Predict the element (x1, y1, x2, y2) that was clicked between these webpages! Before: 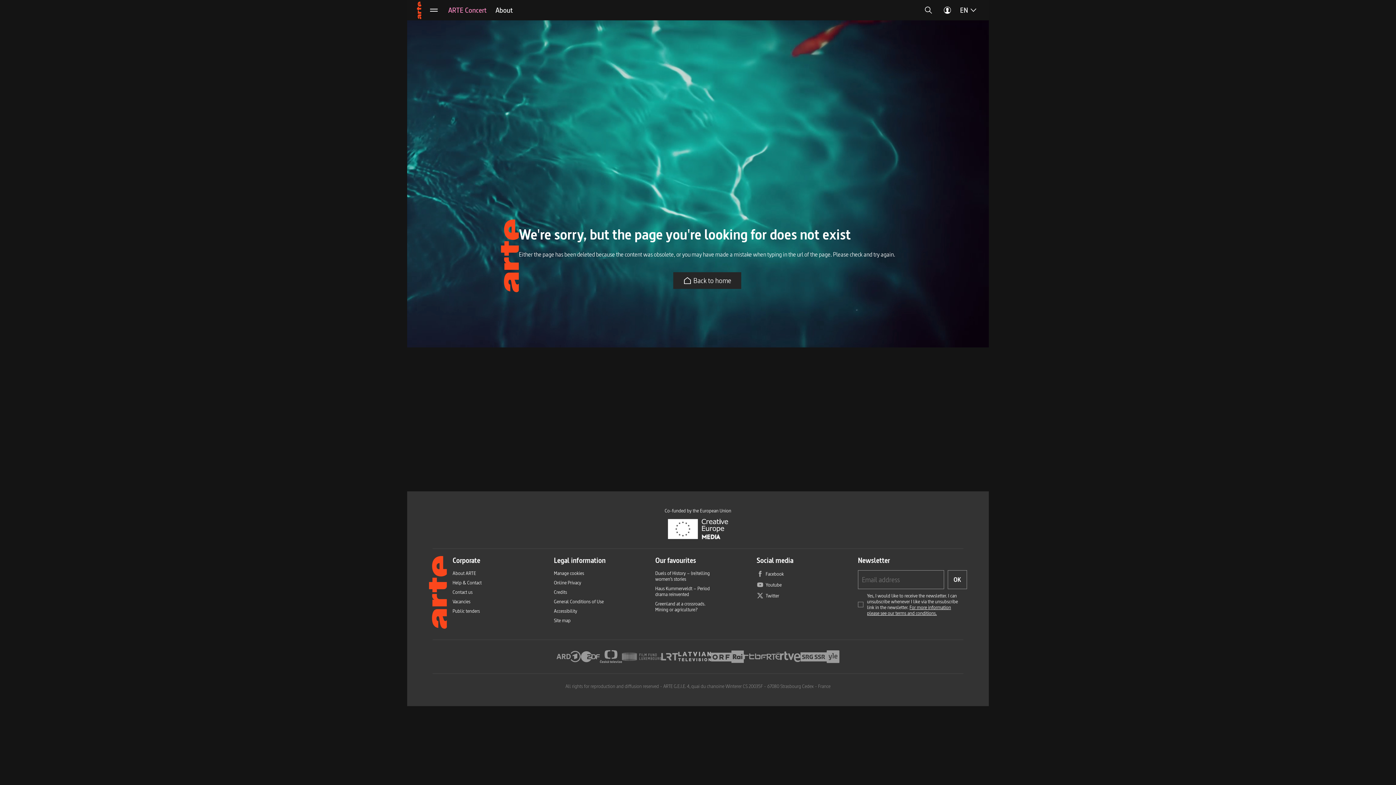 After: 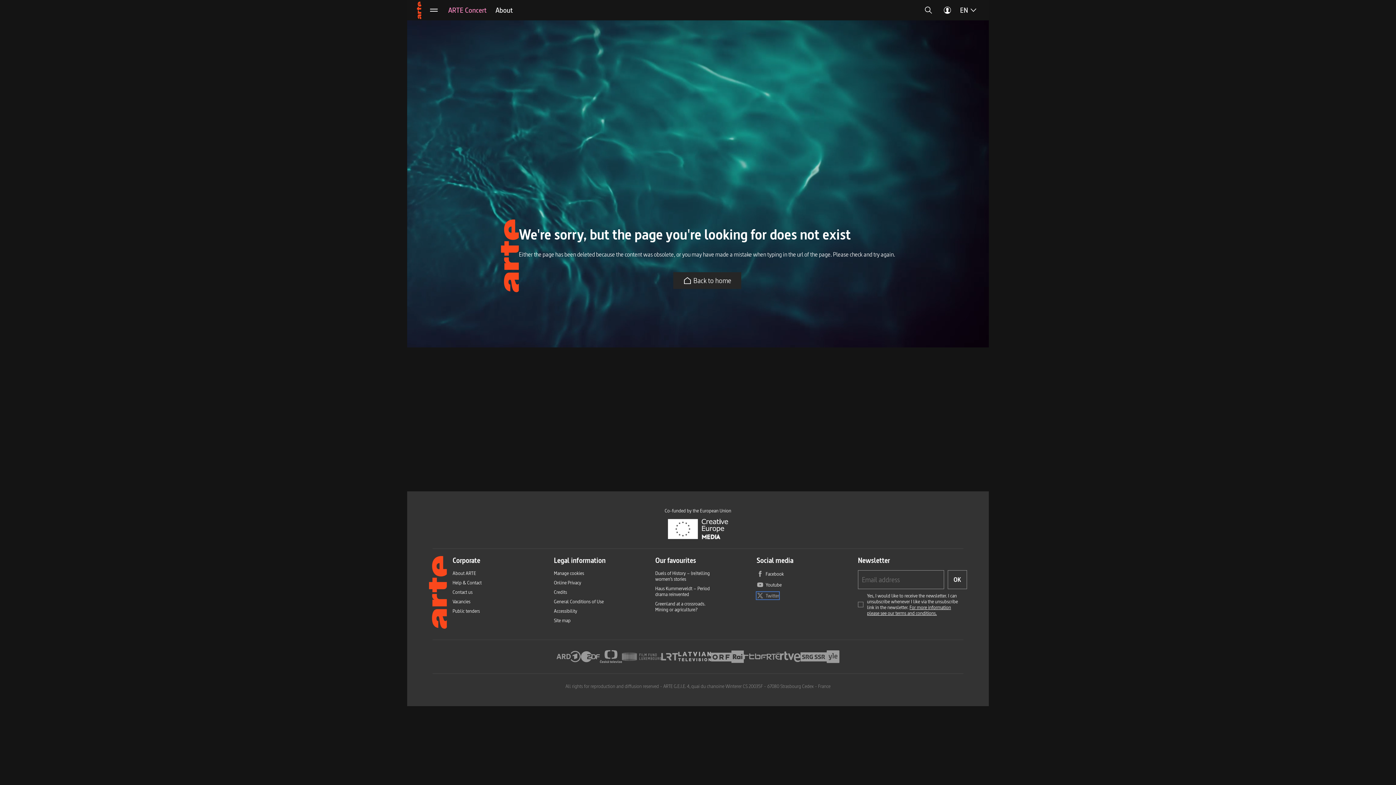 Action: bbox: (756, 592, 779, 599) label: Twitter